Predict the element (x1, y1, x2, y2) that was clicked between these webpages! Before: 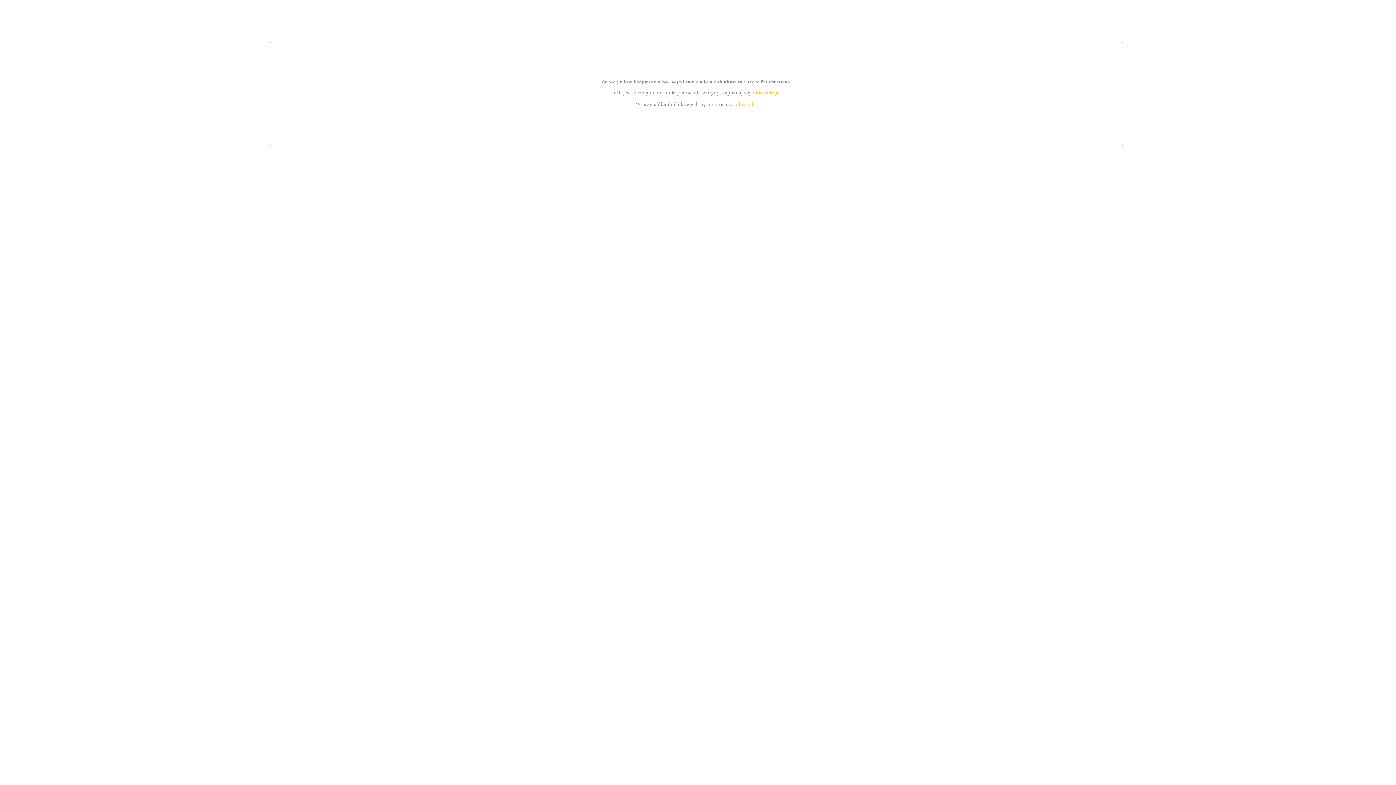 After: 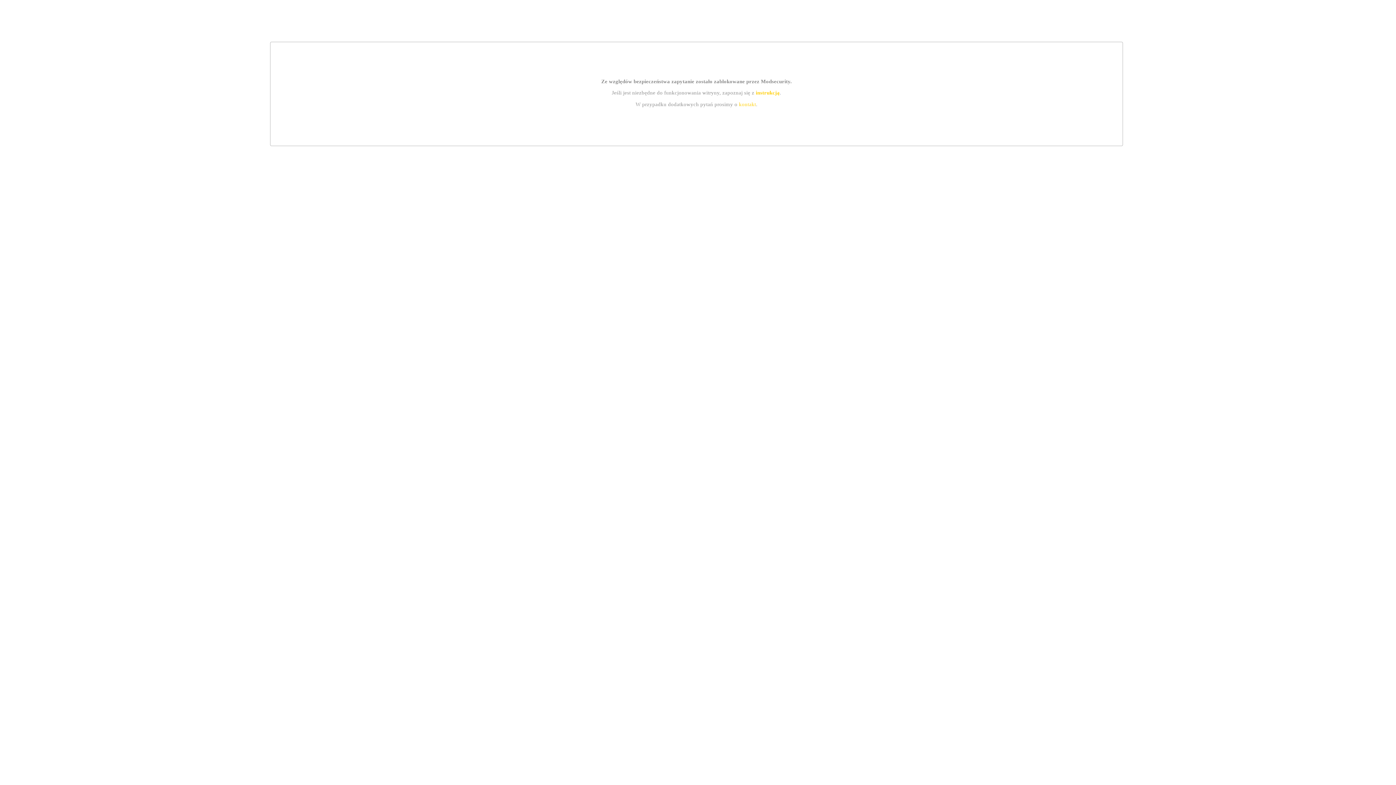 Action: bbox: (755, 89, 779, 95) label: instrukcją